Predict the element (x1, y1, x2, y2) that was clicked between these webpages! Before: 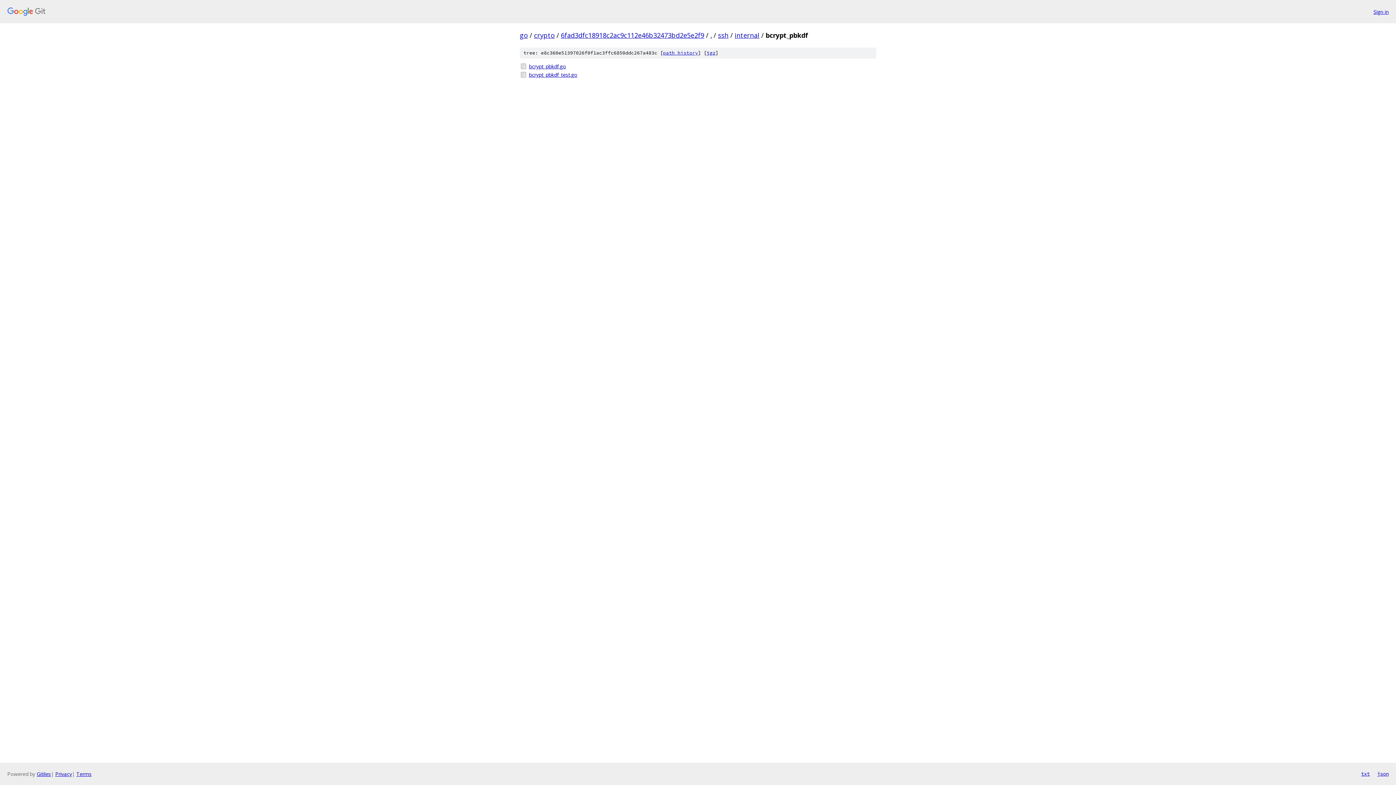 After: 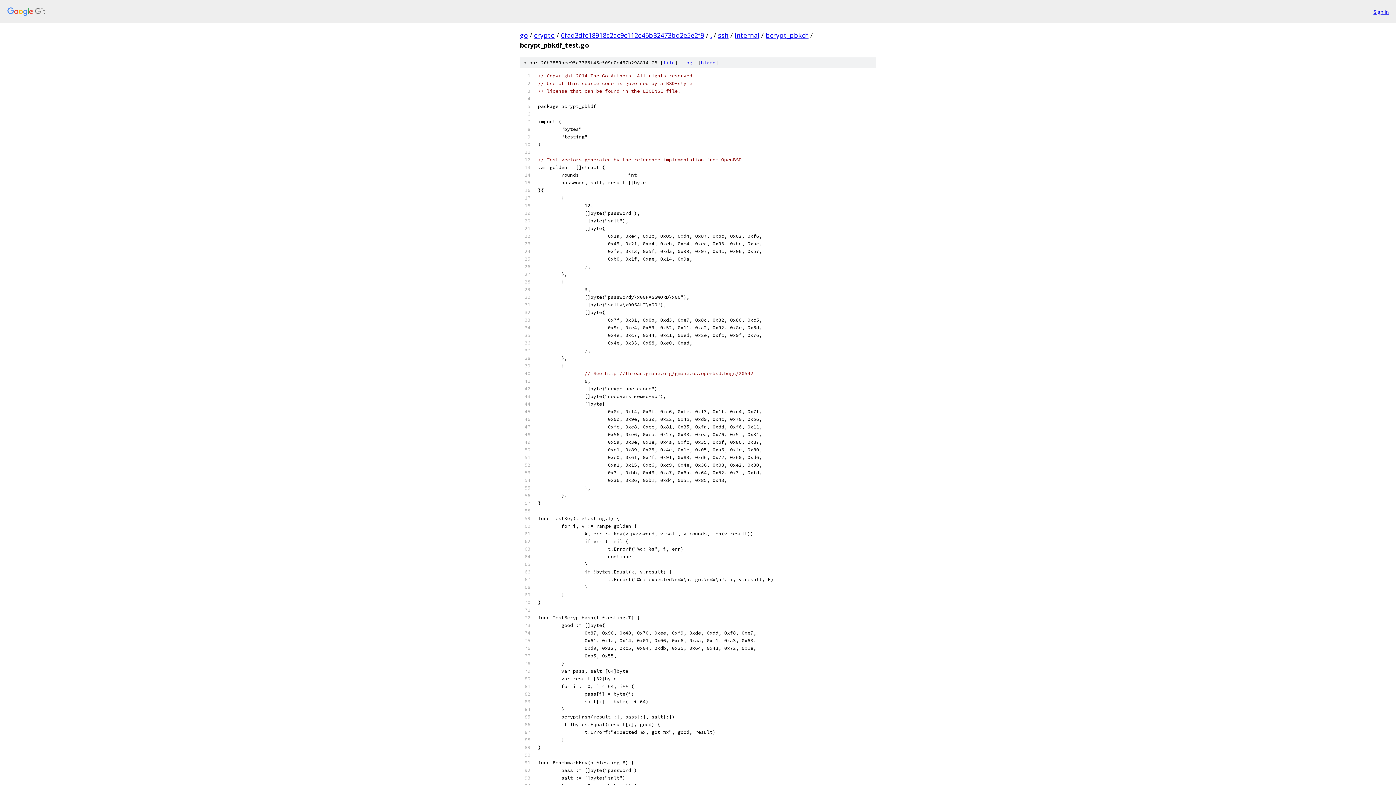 Action: bbox: (529, 70, 876, 78) label: bcrypt_pbkdf_test.go